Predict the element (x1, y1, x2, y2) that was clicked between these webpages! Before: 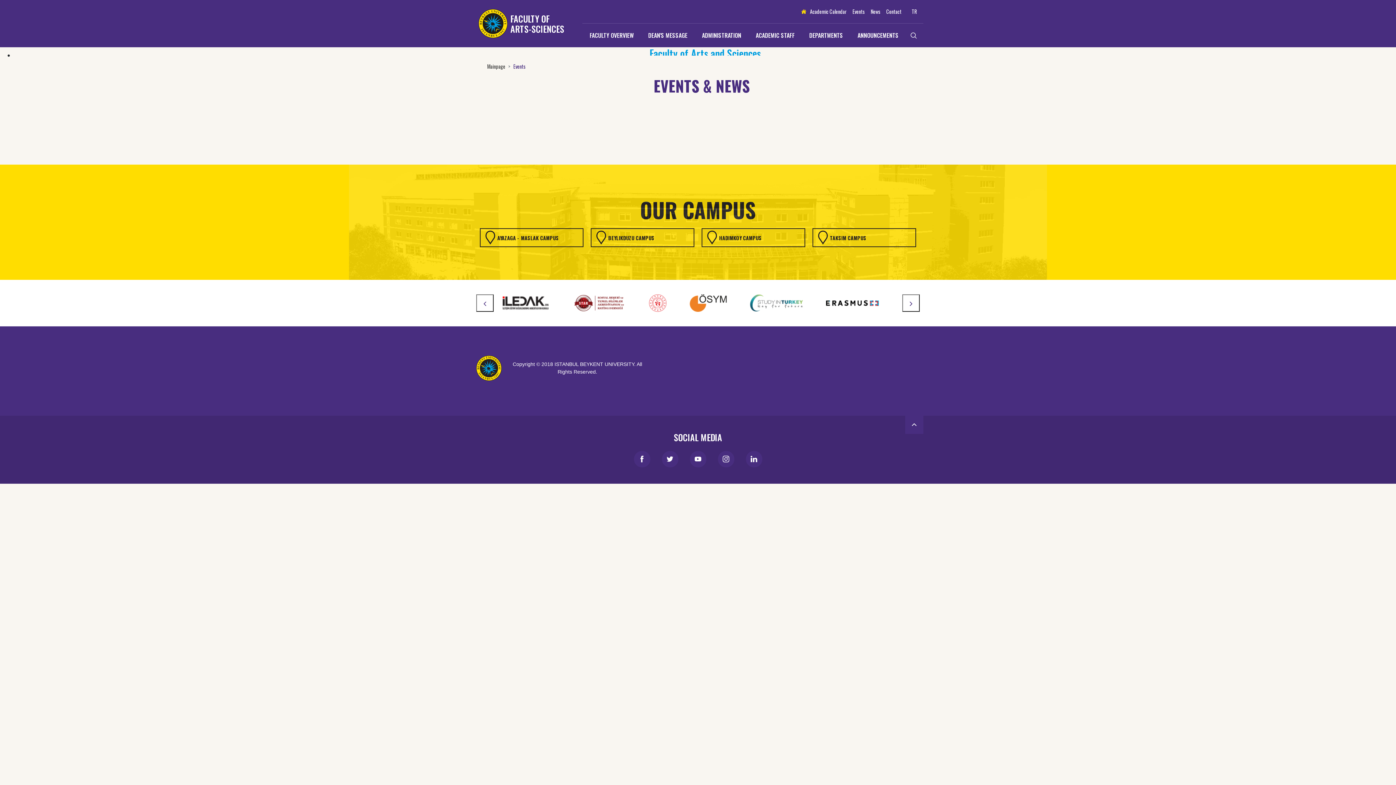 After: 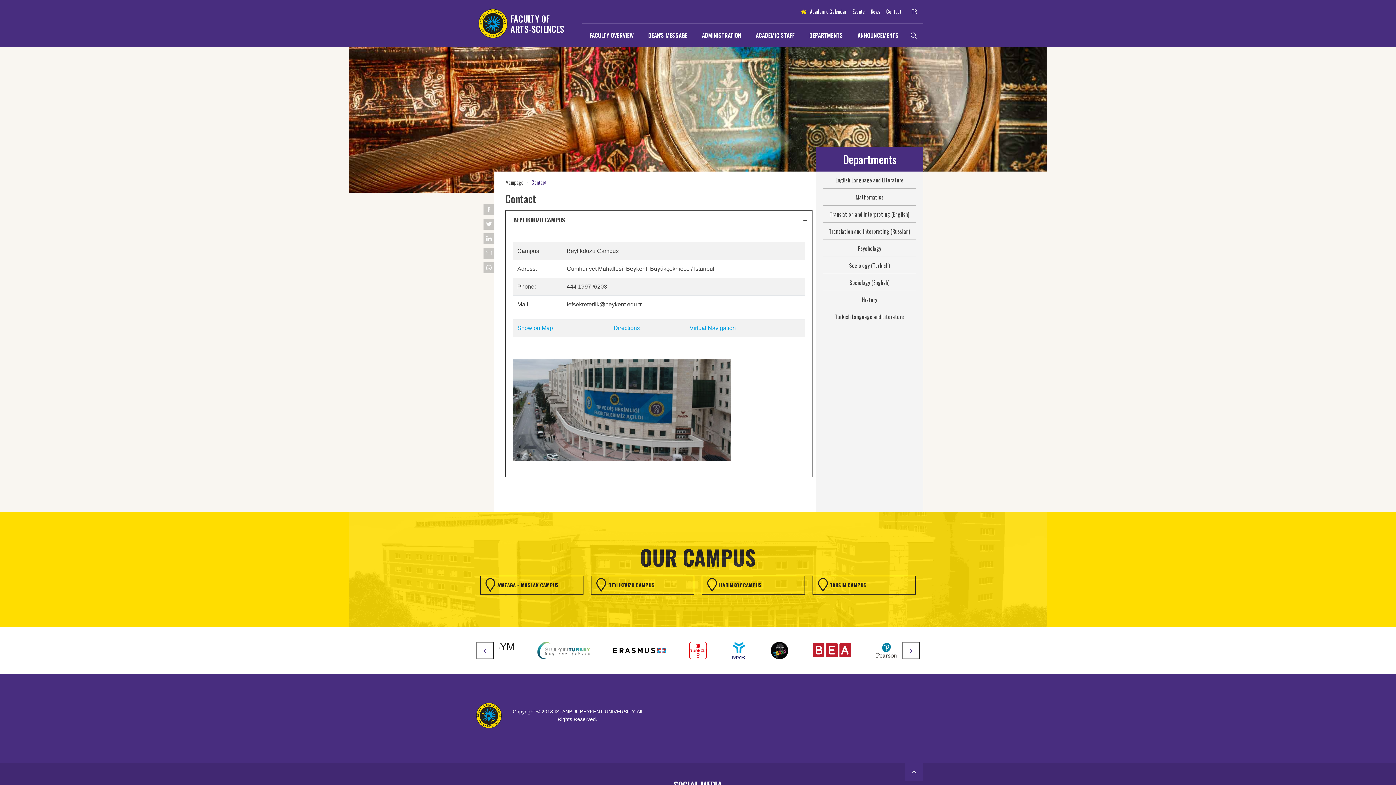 Action: label: Contact bbox: (883, 0, 904, 23)